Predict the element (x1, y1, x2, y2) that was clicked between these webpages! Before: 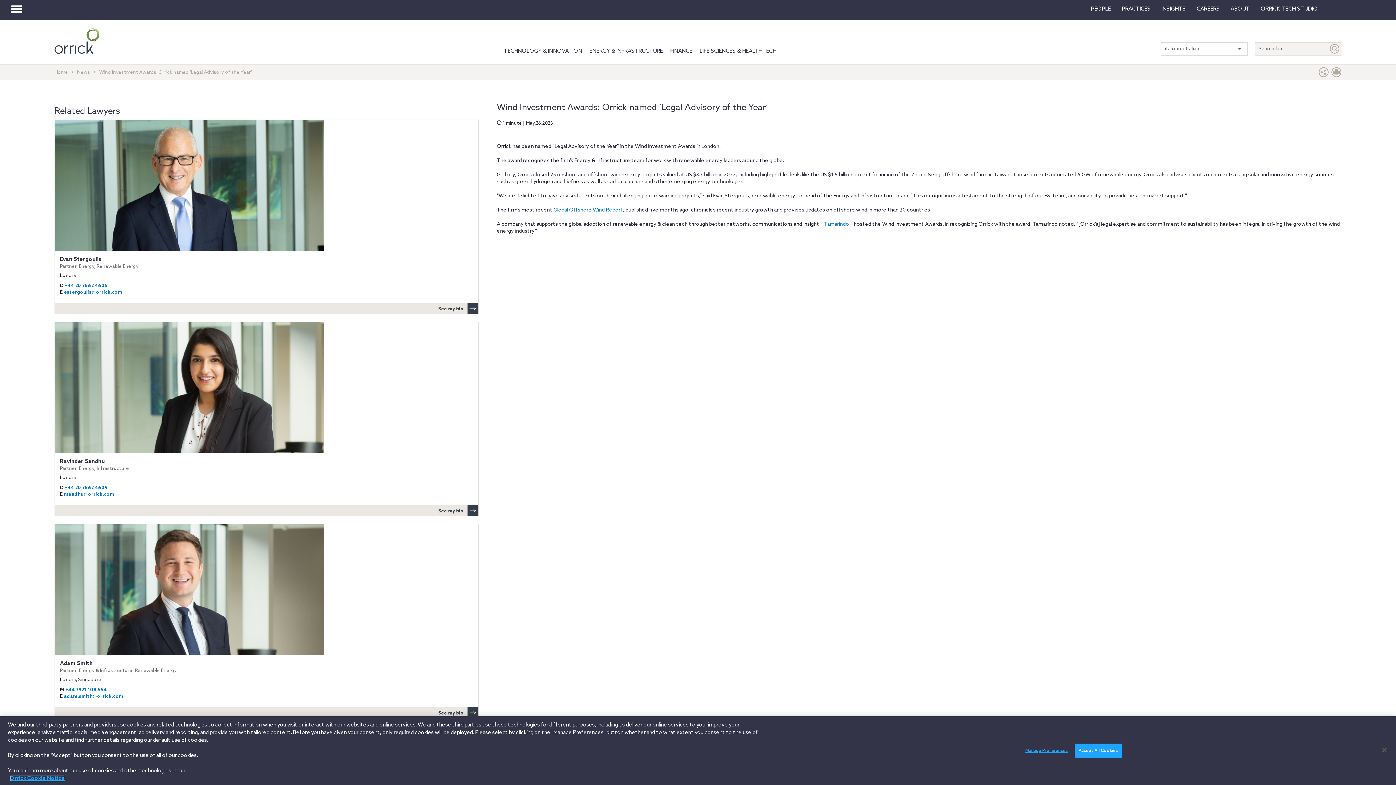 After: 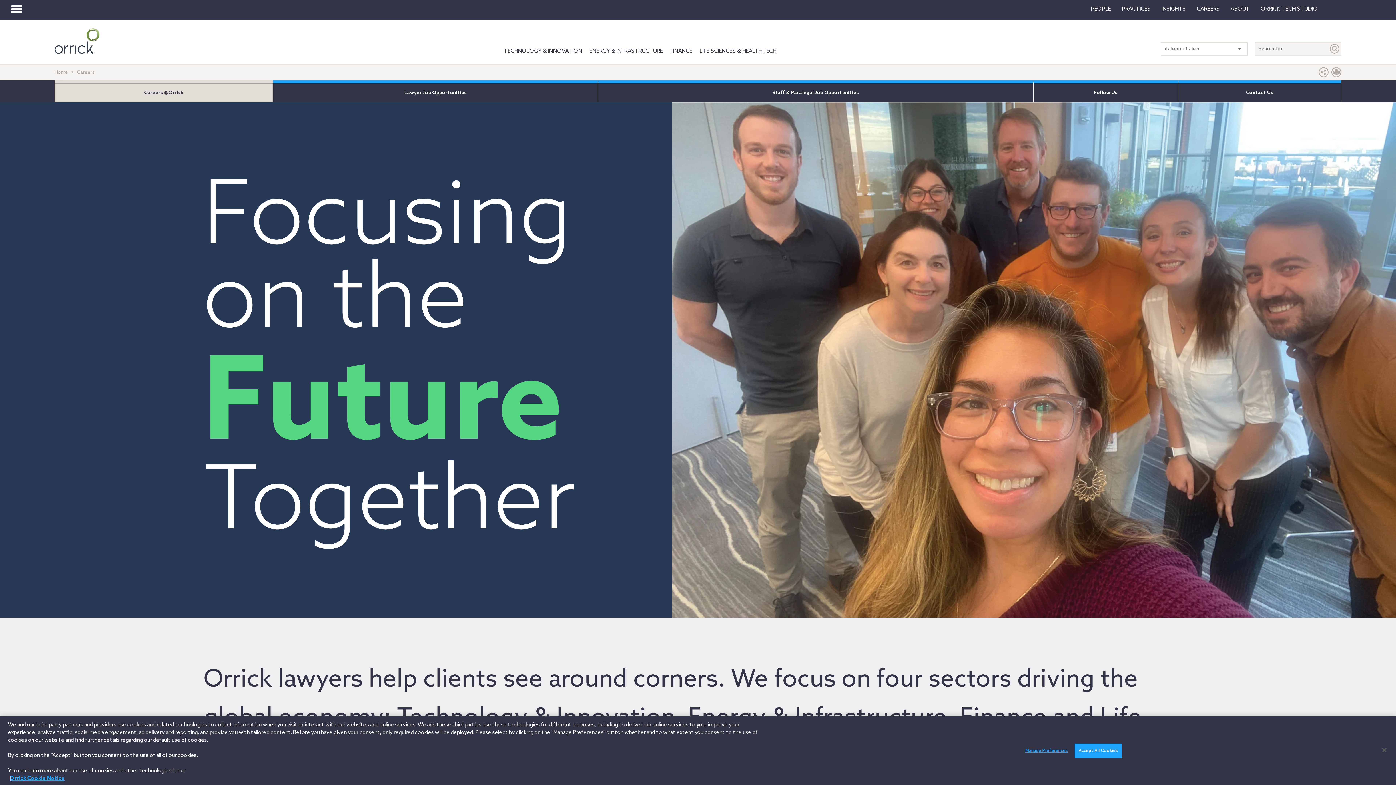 Action: label: CAREERS bbox: (1191, 0, 1225, 18)